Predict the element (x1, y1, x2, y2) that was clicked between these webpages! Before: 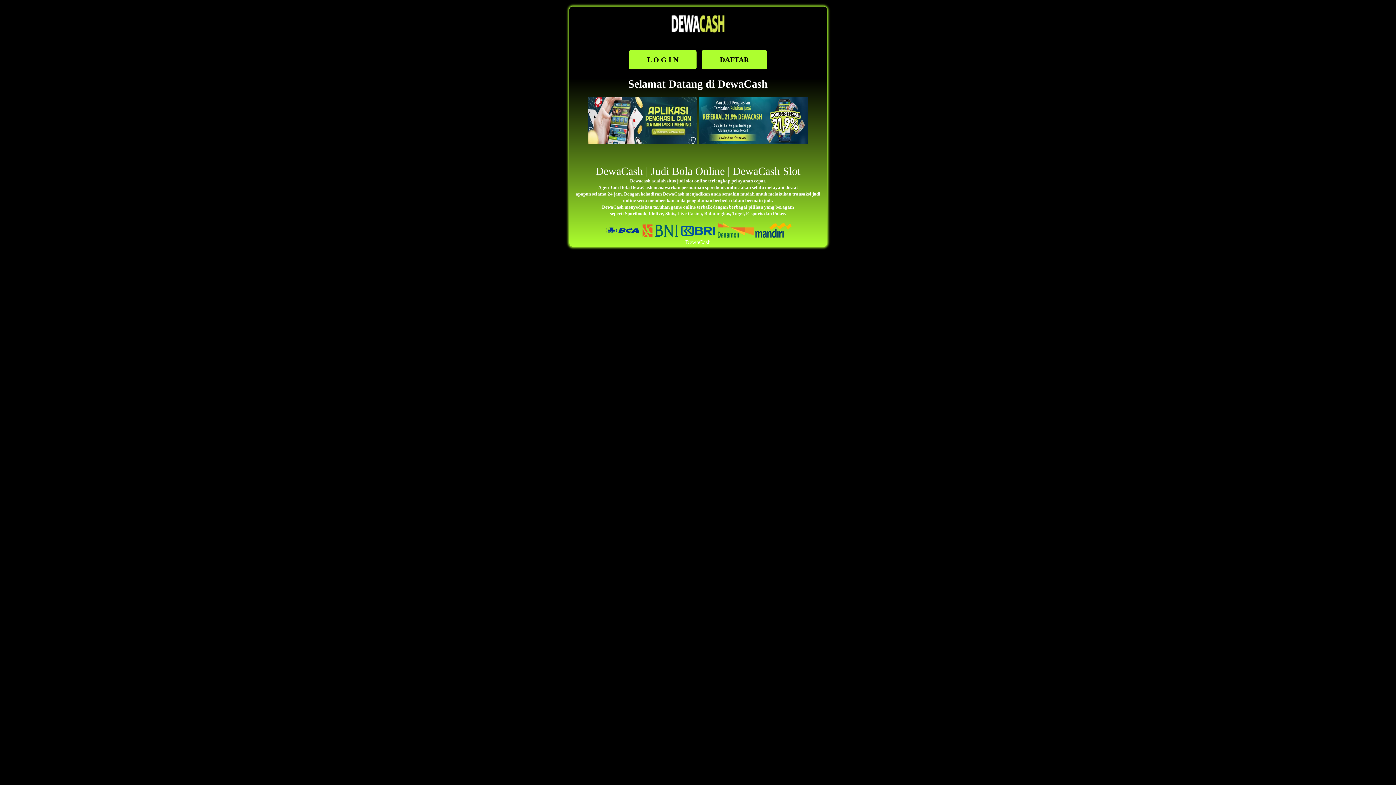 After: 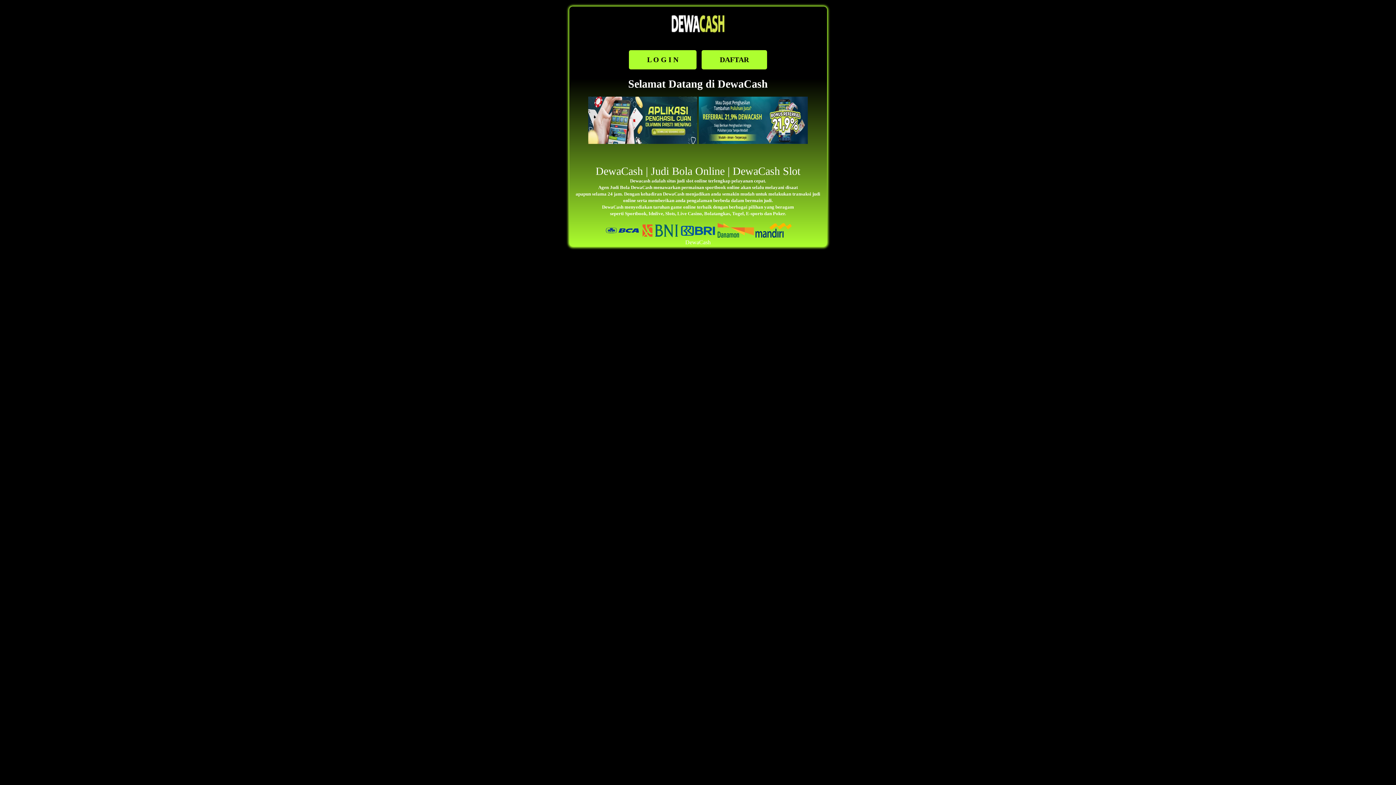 Action: bbox: (665, 35, 730, 41)